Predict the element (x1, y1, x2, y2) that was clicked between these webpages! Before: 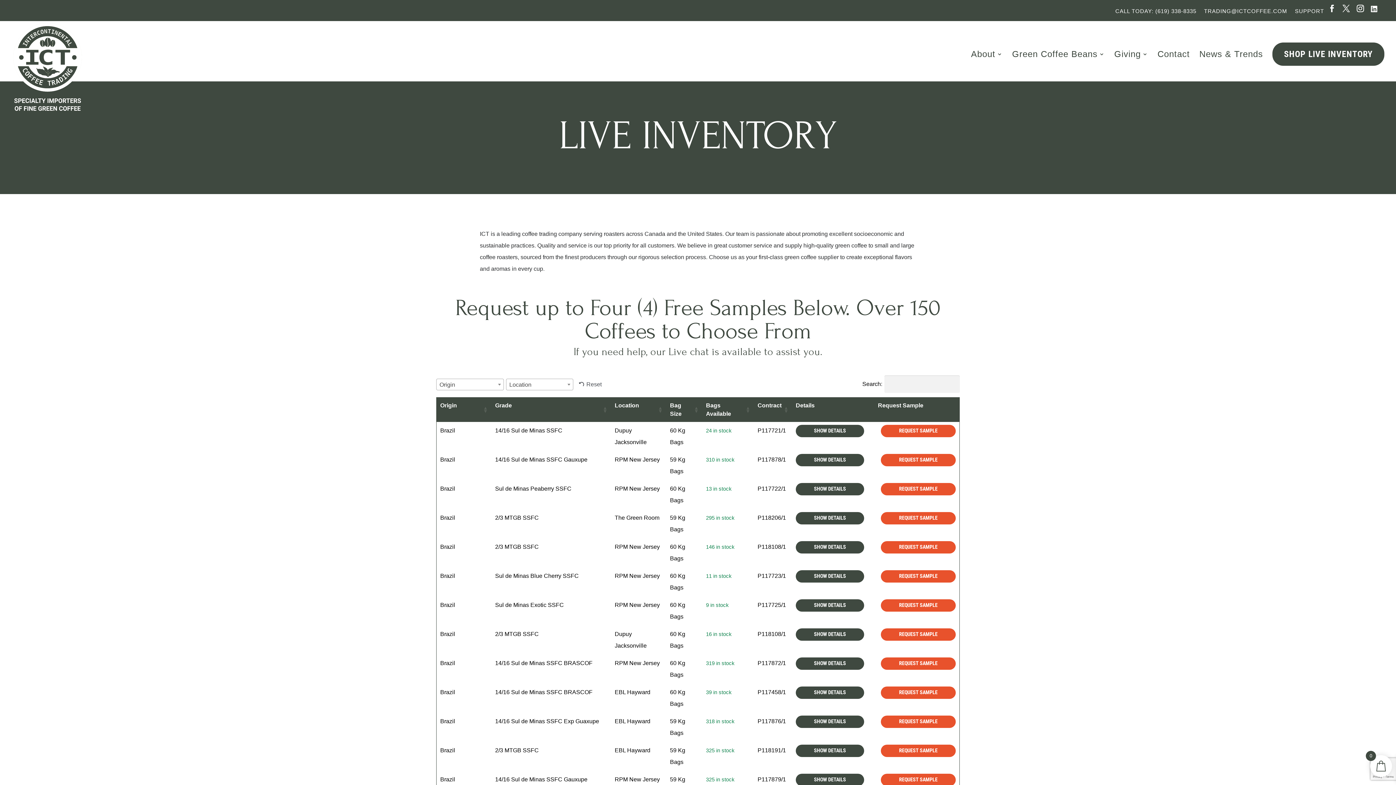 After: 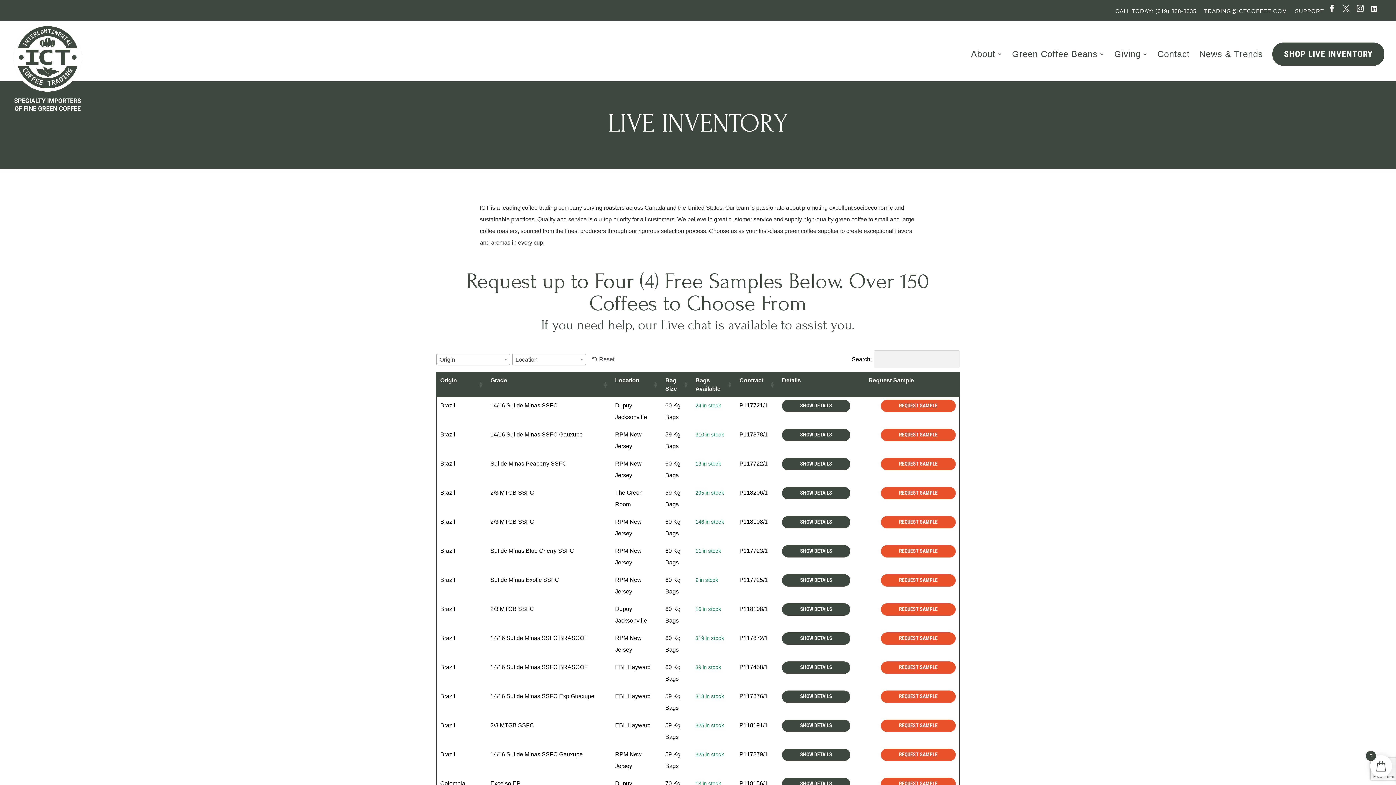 Action: label: SHOP LIVE INVENTORY bbox: (1272, 42, 1384, 65)